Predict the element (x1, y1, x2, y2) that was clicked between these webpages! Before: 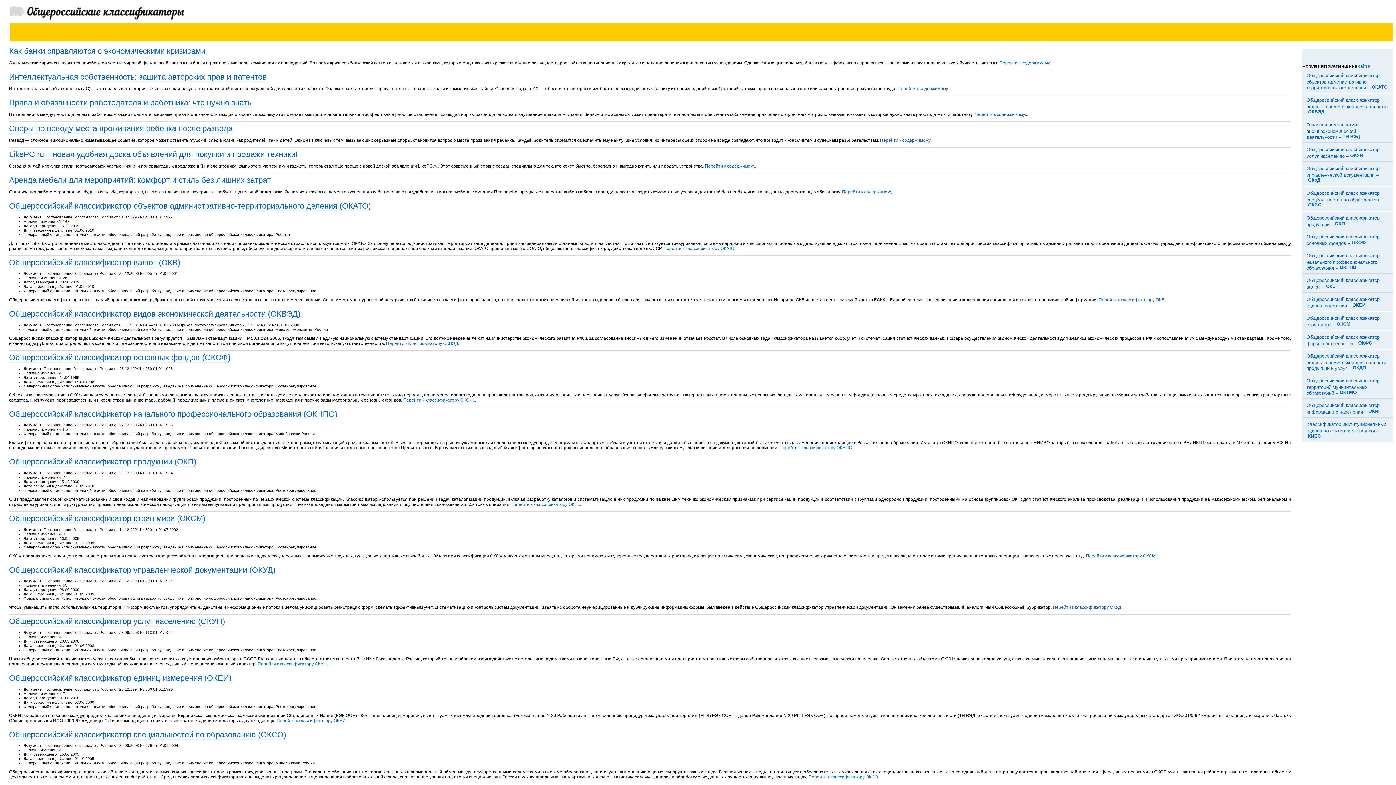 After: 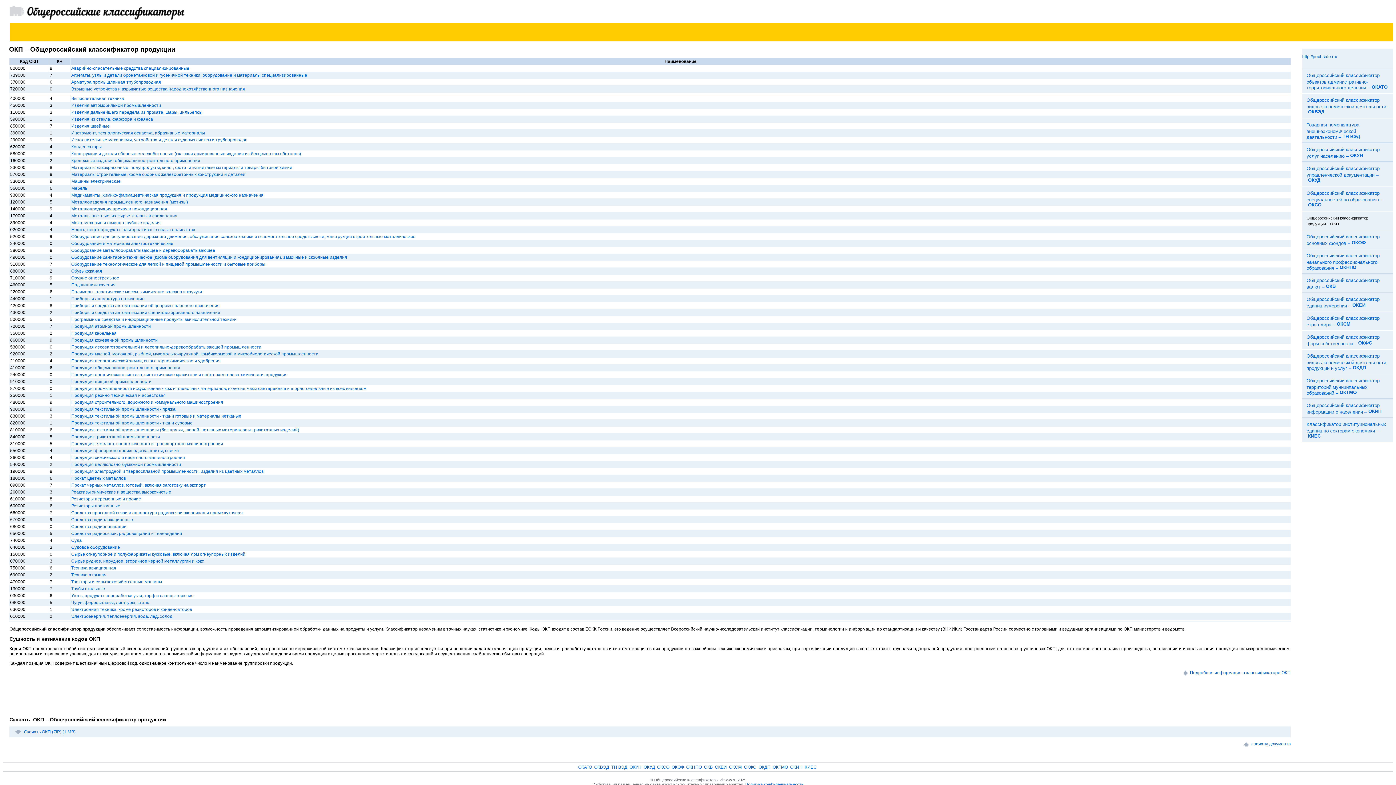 Action: bbox: (511, 502, 581, 507) label: Перейти к классификатору ОКП...